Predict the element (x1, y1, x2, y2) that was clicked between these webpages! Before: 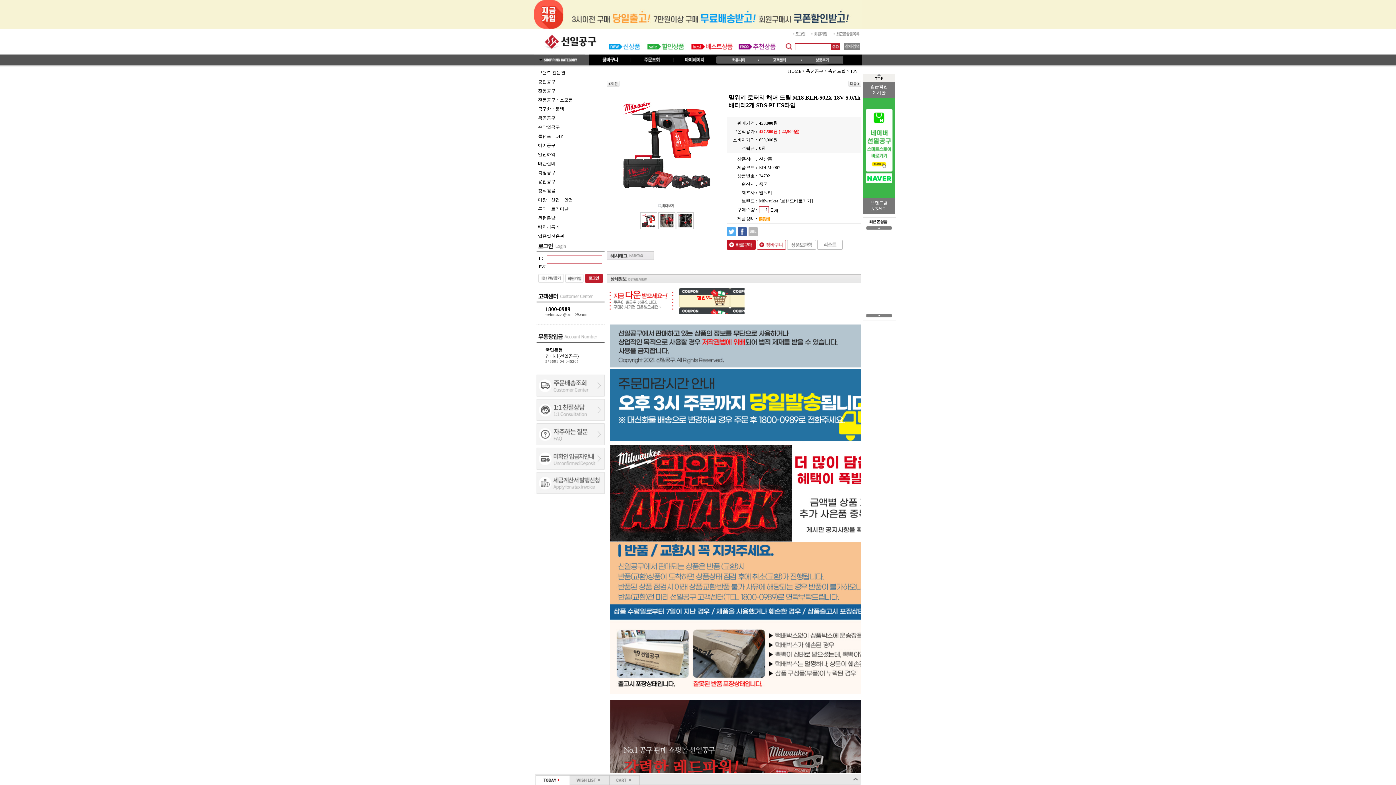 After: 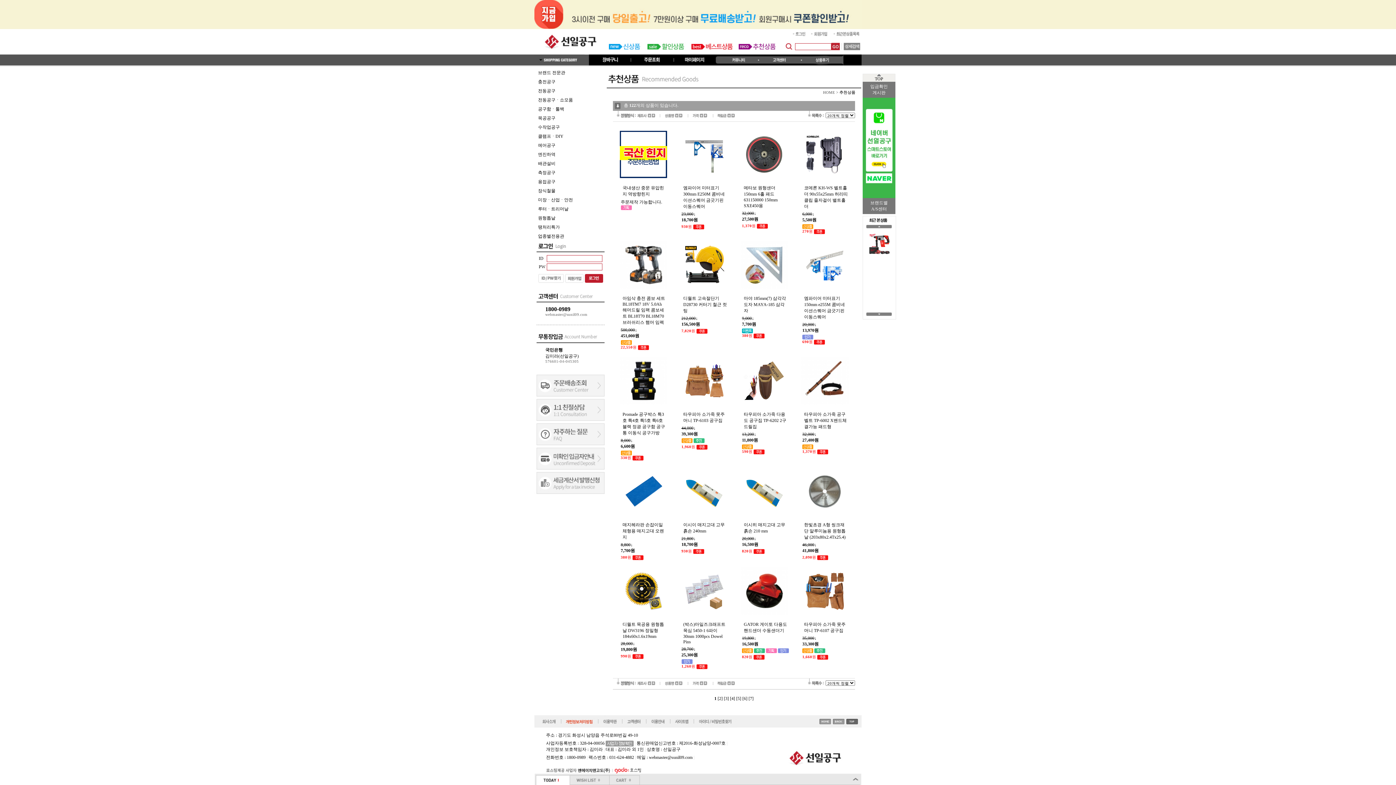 Action: bbox: (735, 50, 776, 55)